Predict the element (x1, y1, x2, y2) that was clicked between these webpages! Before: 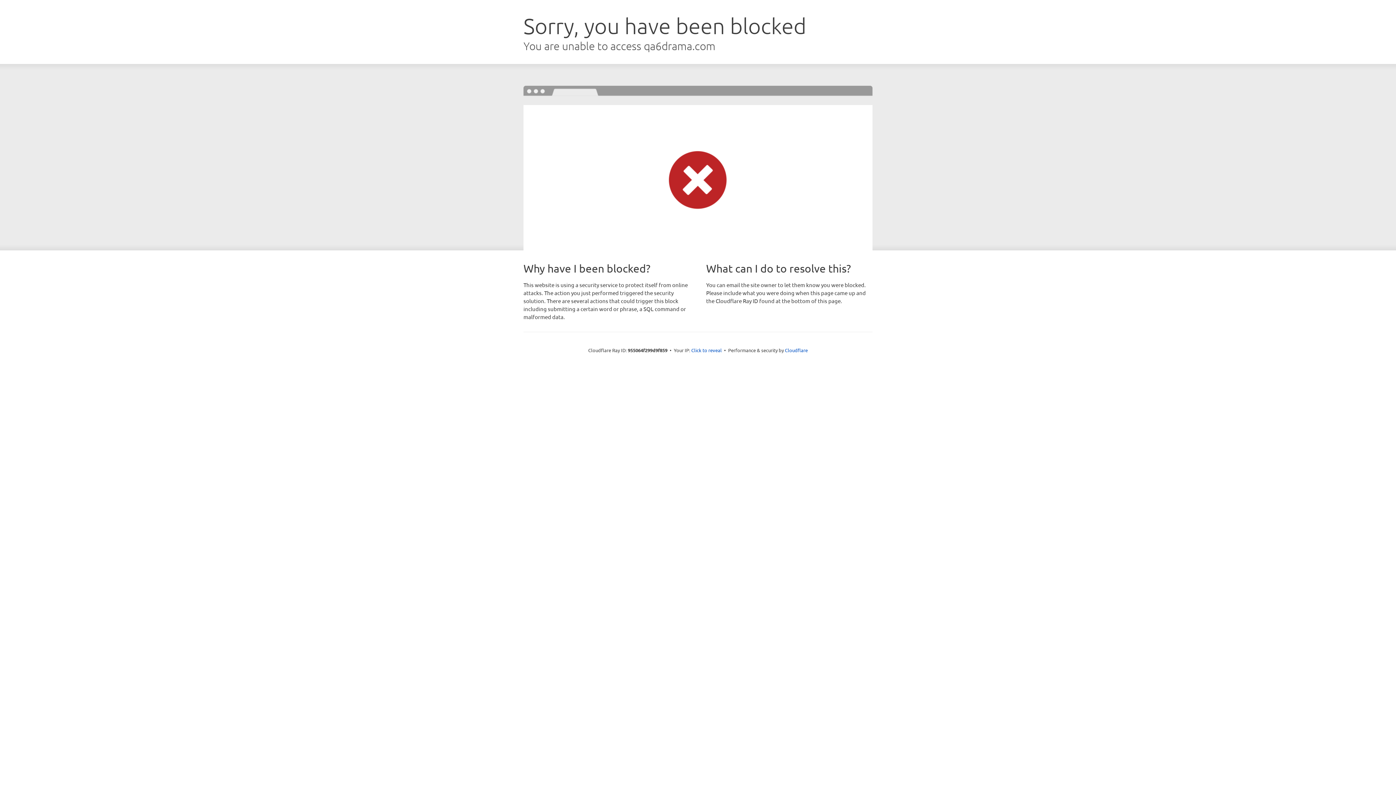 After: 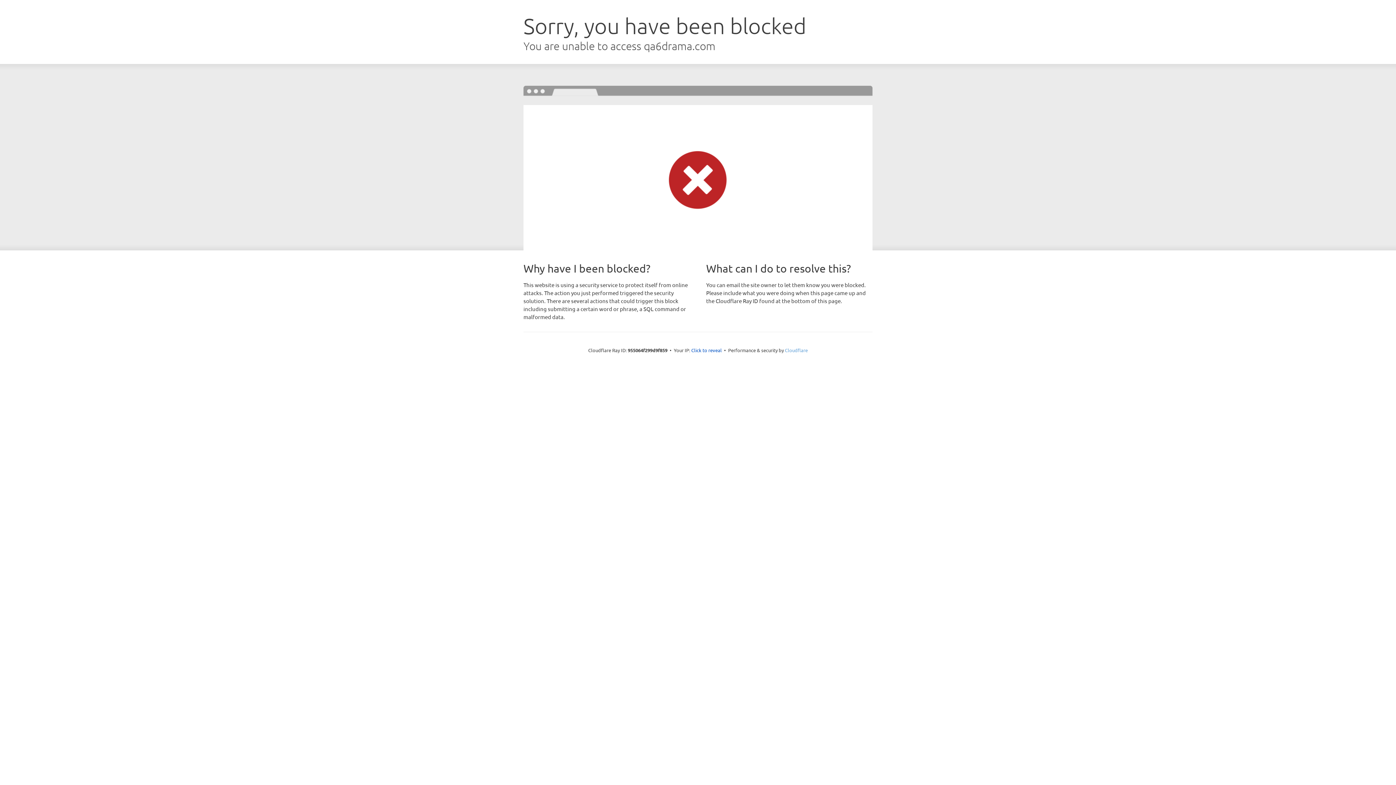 Action: label: Cloudflare bbox: (785, 347, 808, 353)